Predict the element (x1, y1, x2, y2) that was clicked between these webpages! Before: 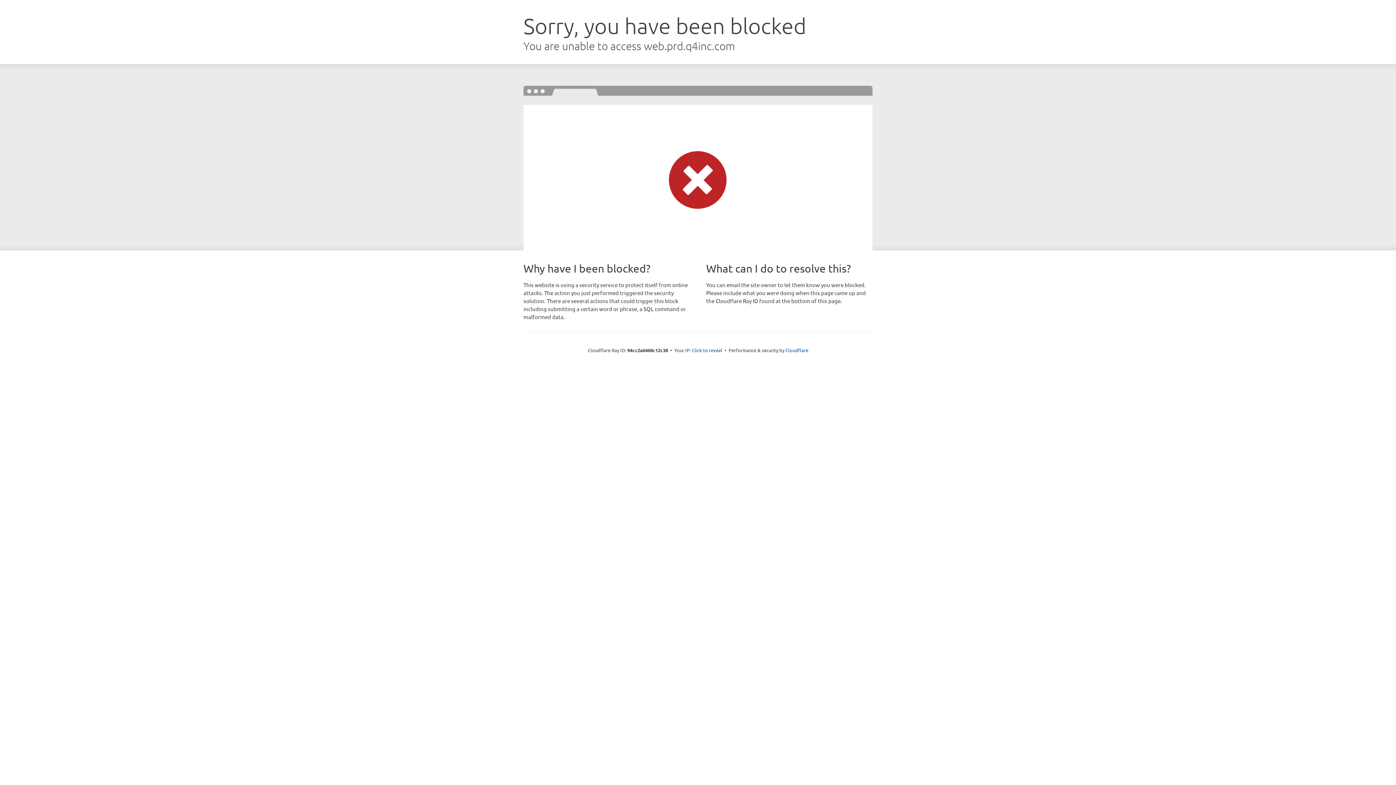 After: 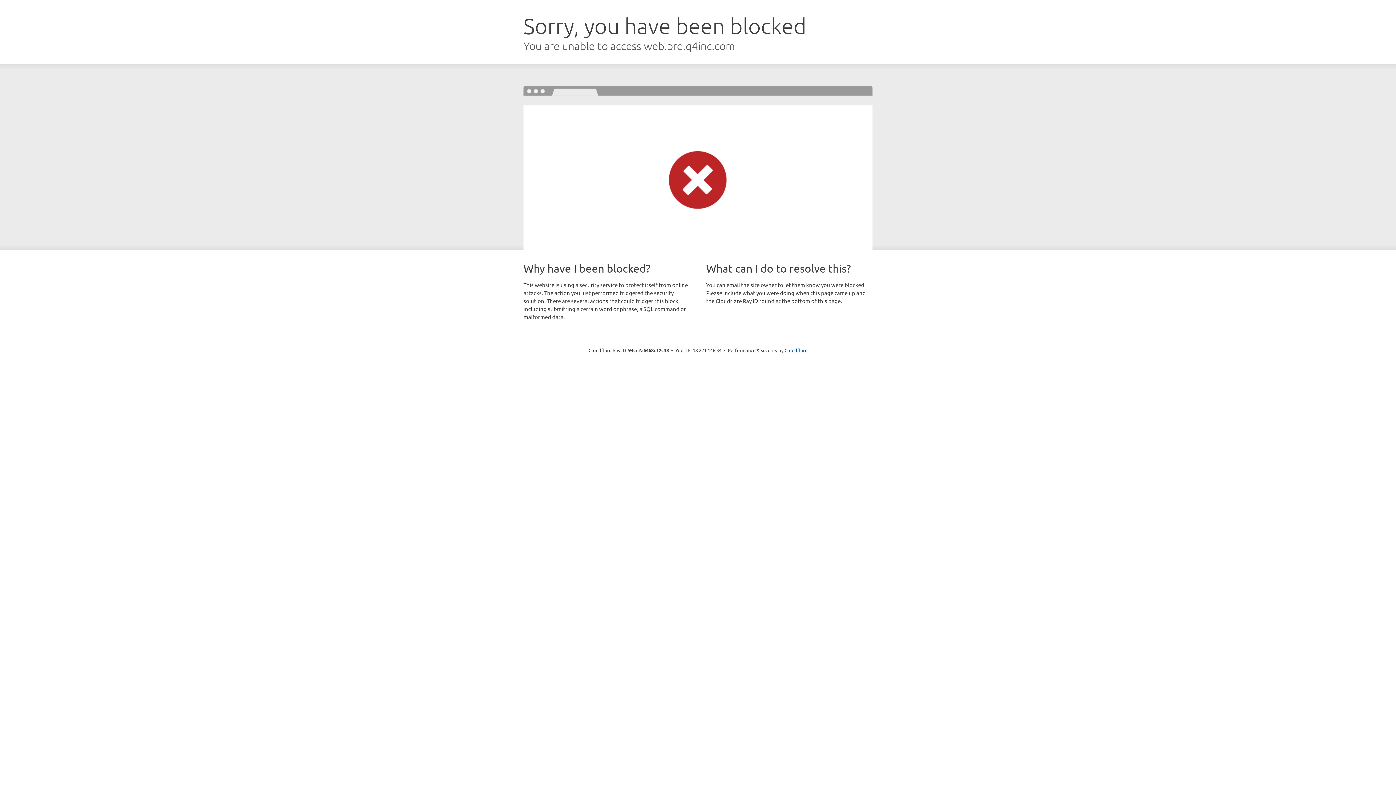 Action: label: Click to reveal bbox: (692, 346, 722, 353)